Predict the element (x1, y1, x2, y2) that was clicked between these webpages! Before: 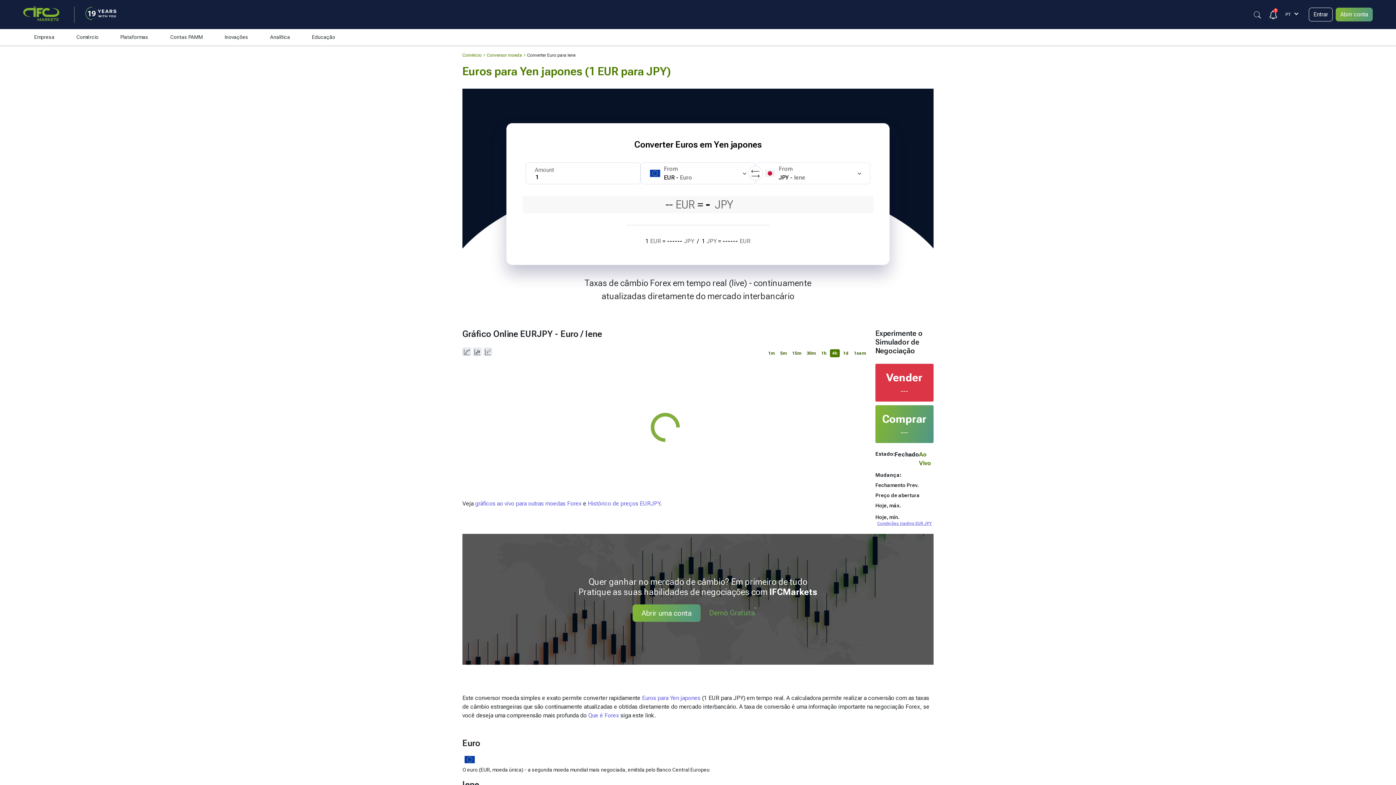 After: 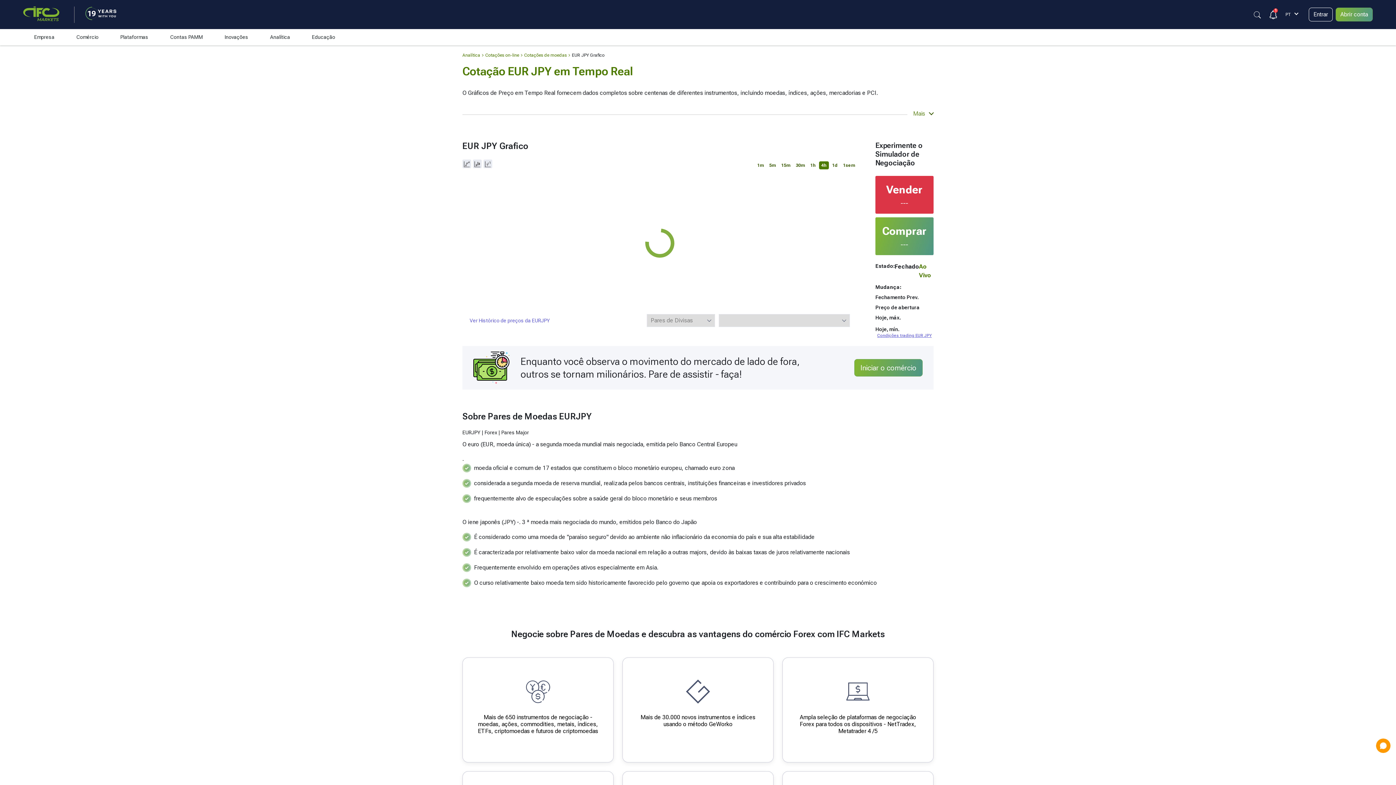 Action: bbox: (475, 500, 581, 507) label: gráficos ao vivo para outras moedas Forex